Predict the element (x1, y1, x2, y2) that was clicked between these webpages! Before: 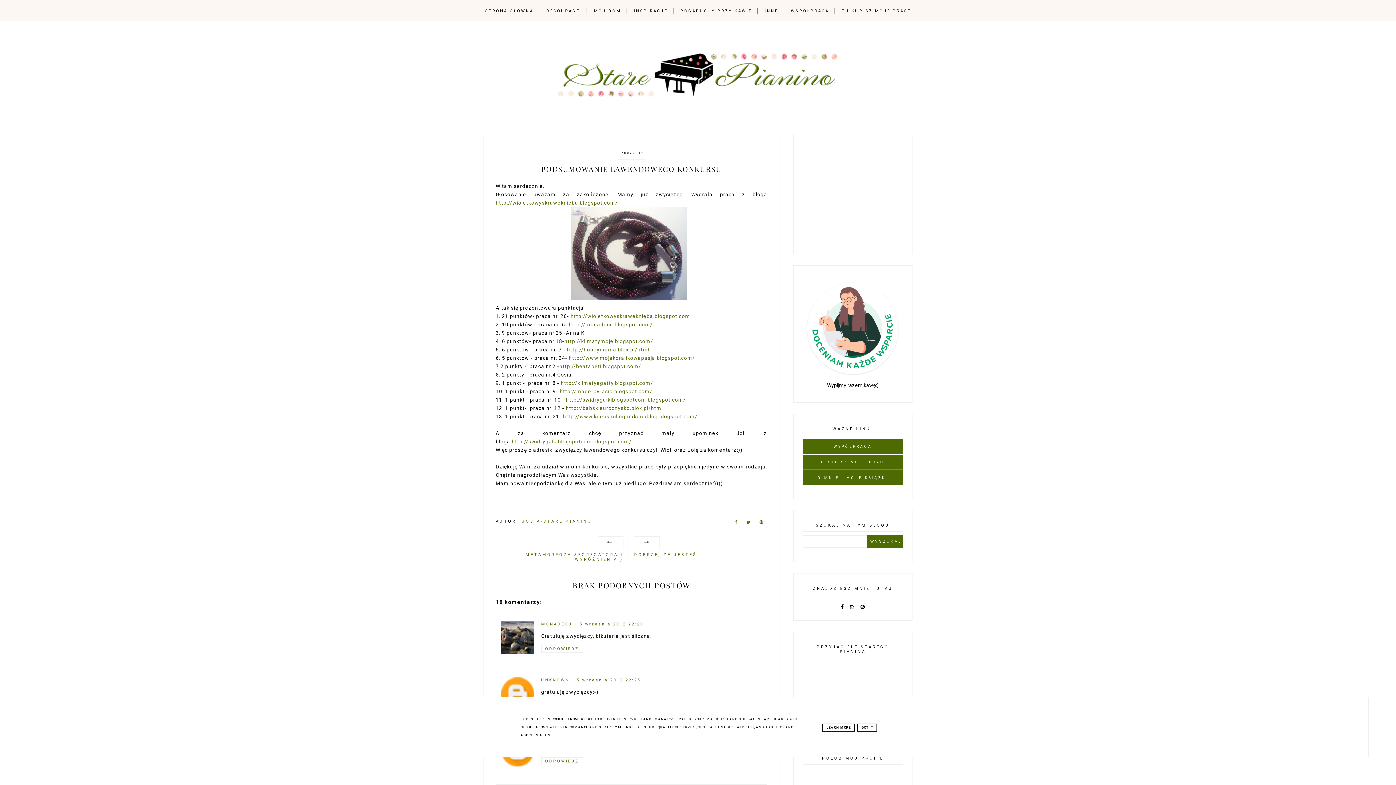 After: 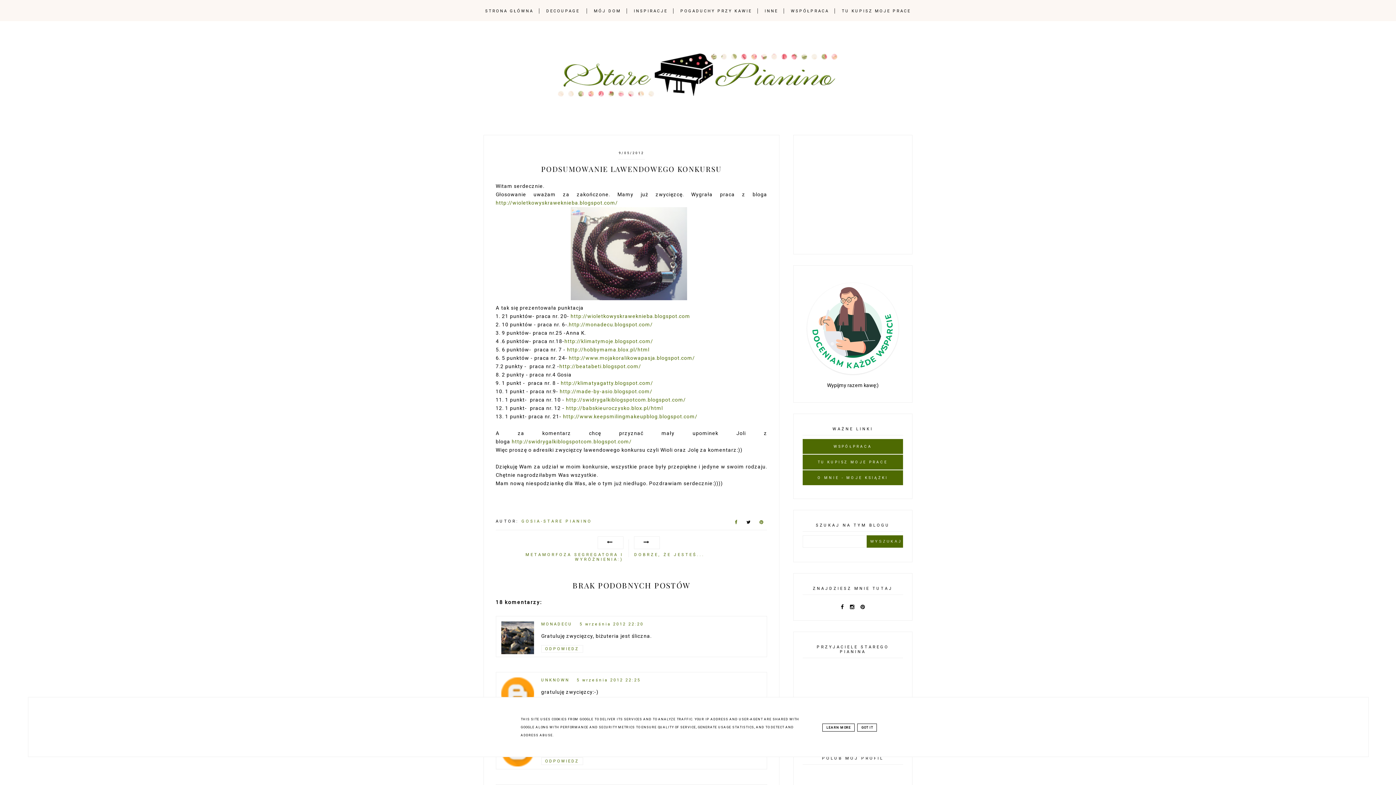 Action: bbox: (743, 519, 754, 528)